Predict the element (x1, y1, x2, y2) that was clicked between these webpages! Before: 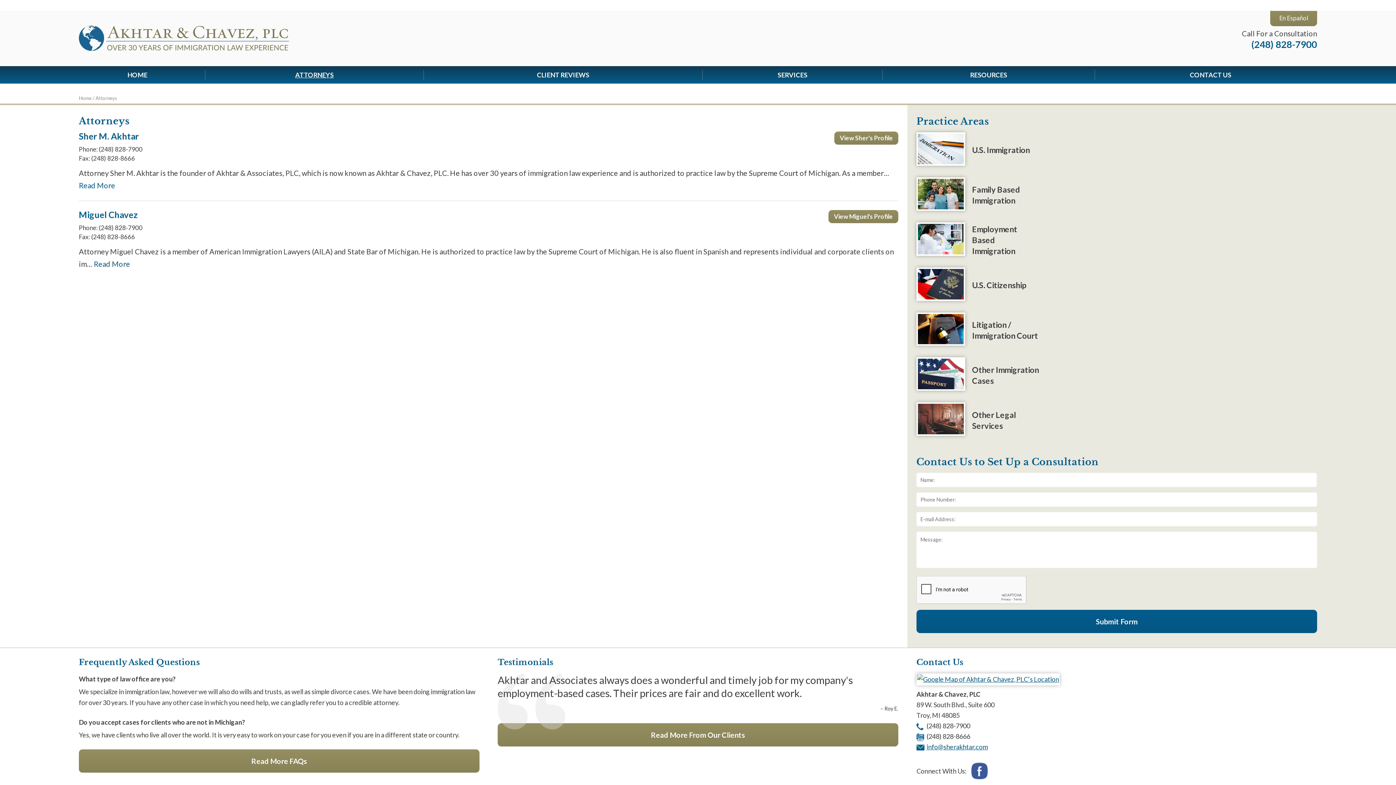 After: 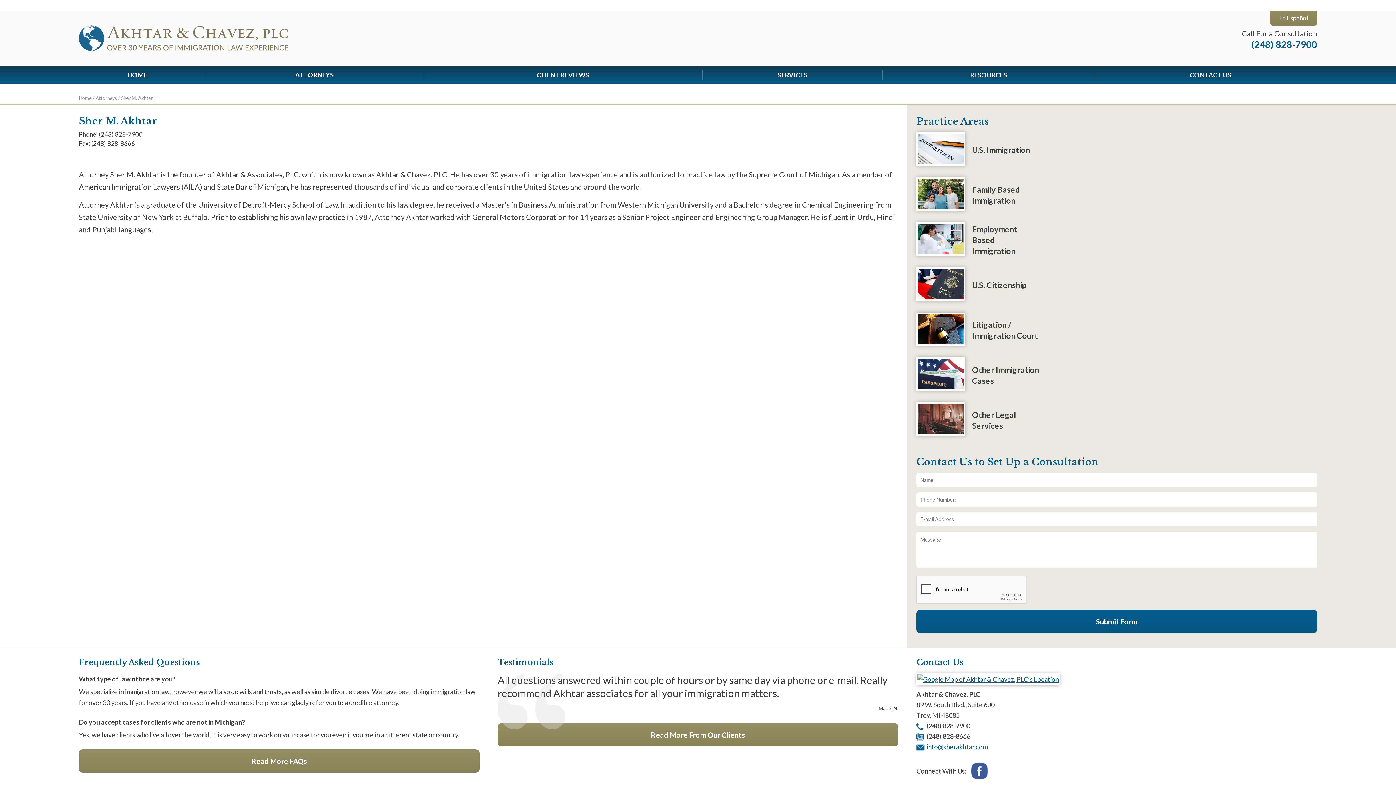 Action: label: View Sher's Profile bbox: (834, 131, 898, 144)